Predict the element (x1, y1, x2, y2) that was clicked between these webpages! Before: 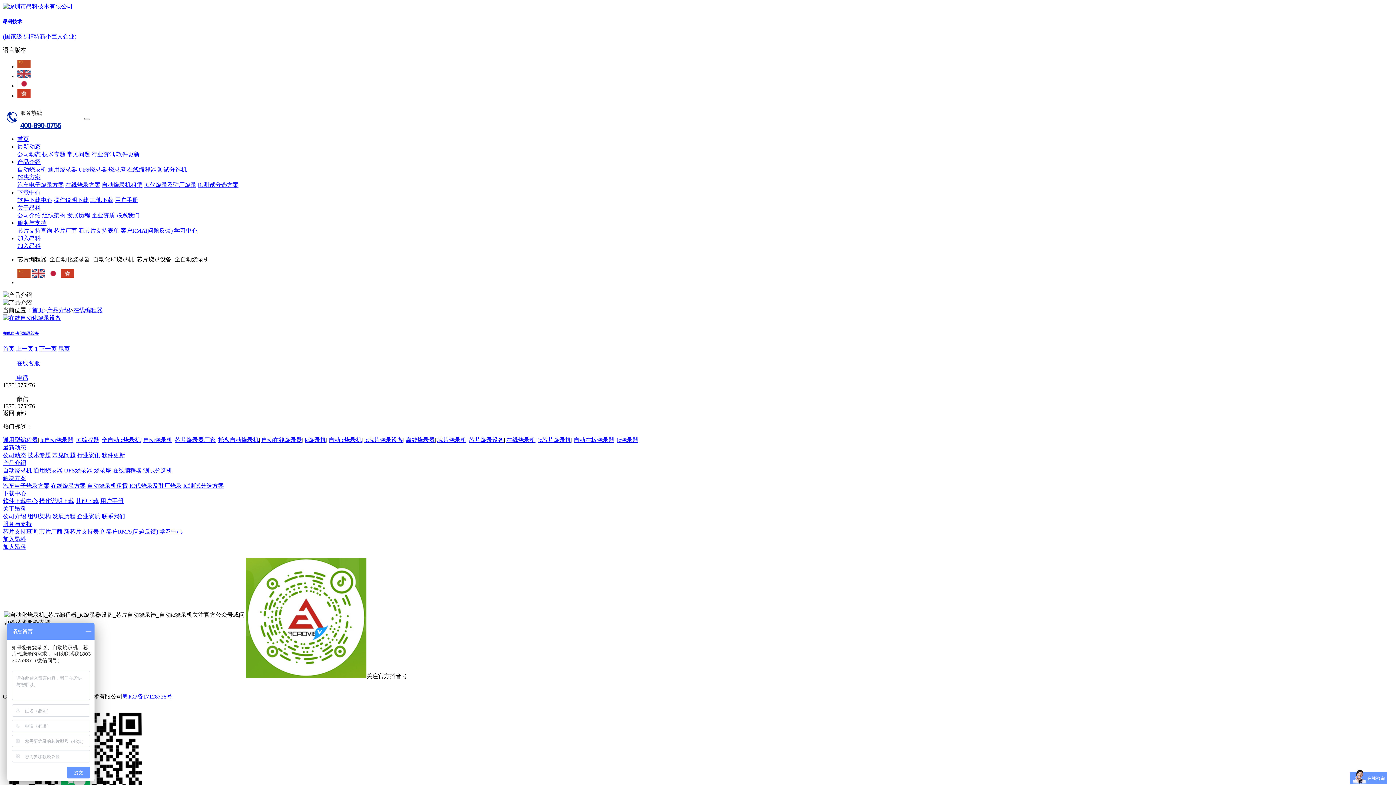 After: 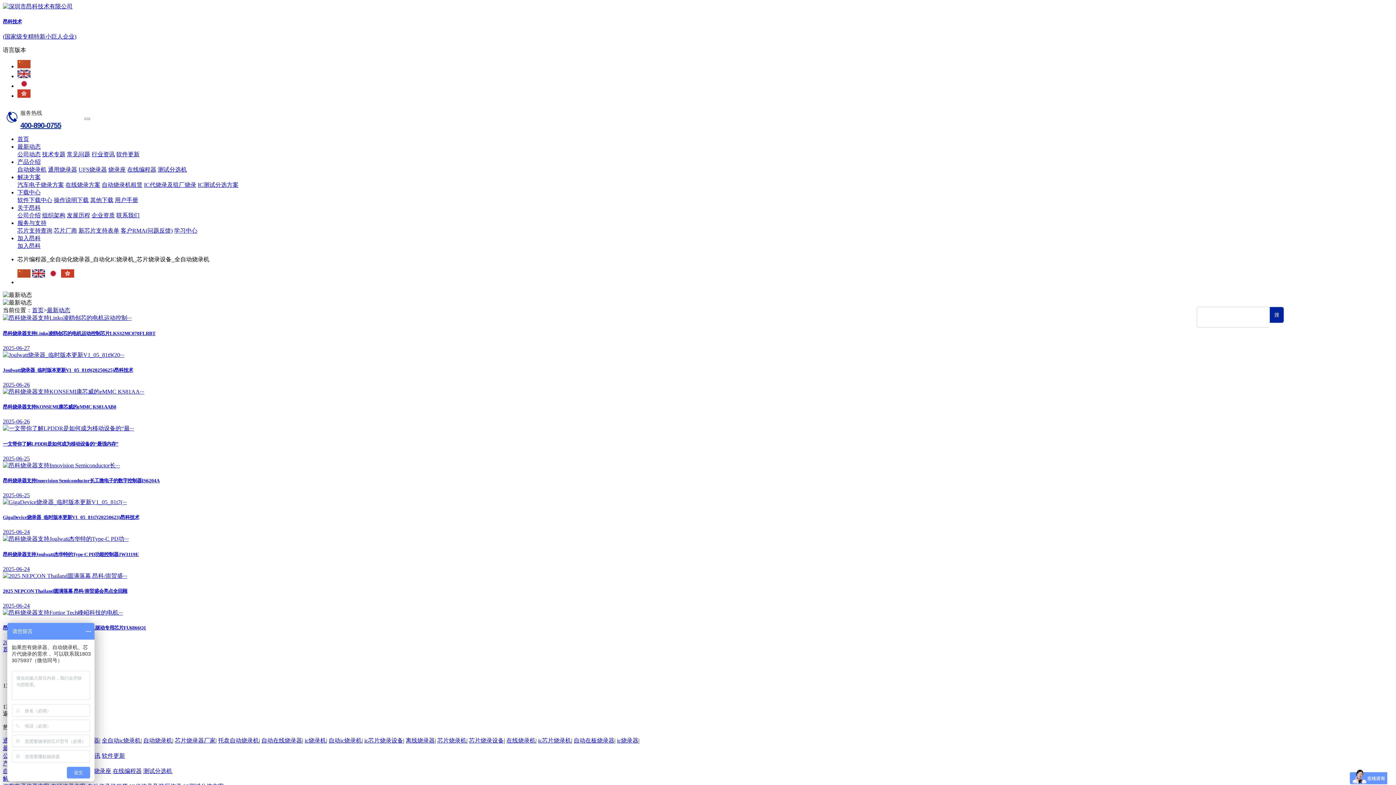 Action: bbox: (2, 444, 26, 451) label: 最新动态